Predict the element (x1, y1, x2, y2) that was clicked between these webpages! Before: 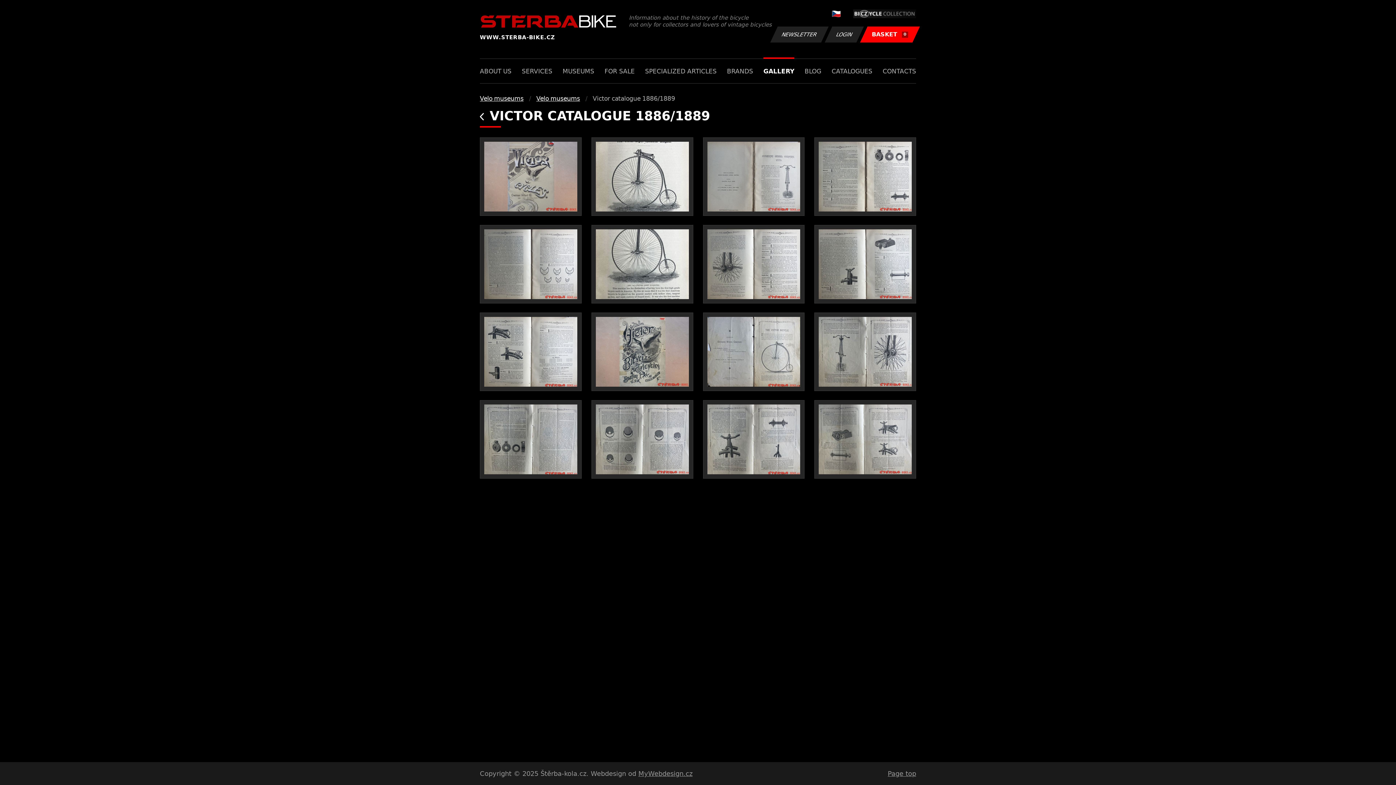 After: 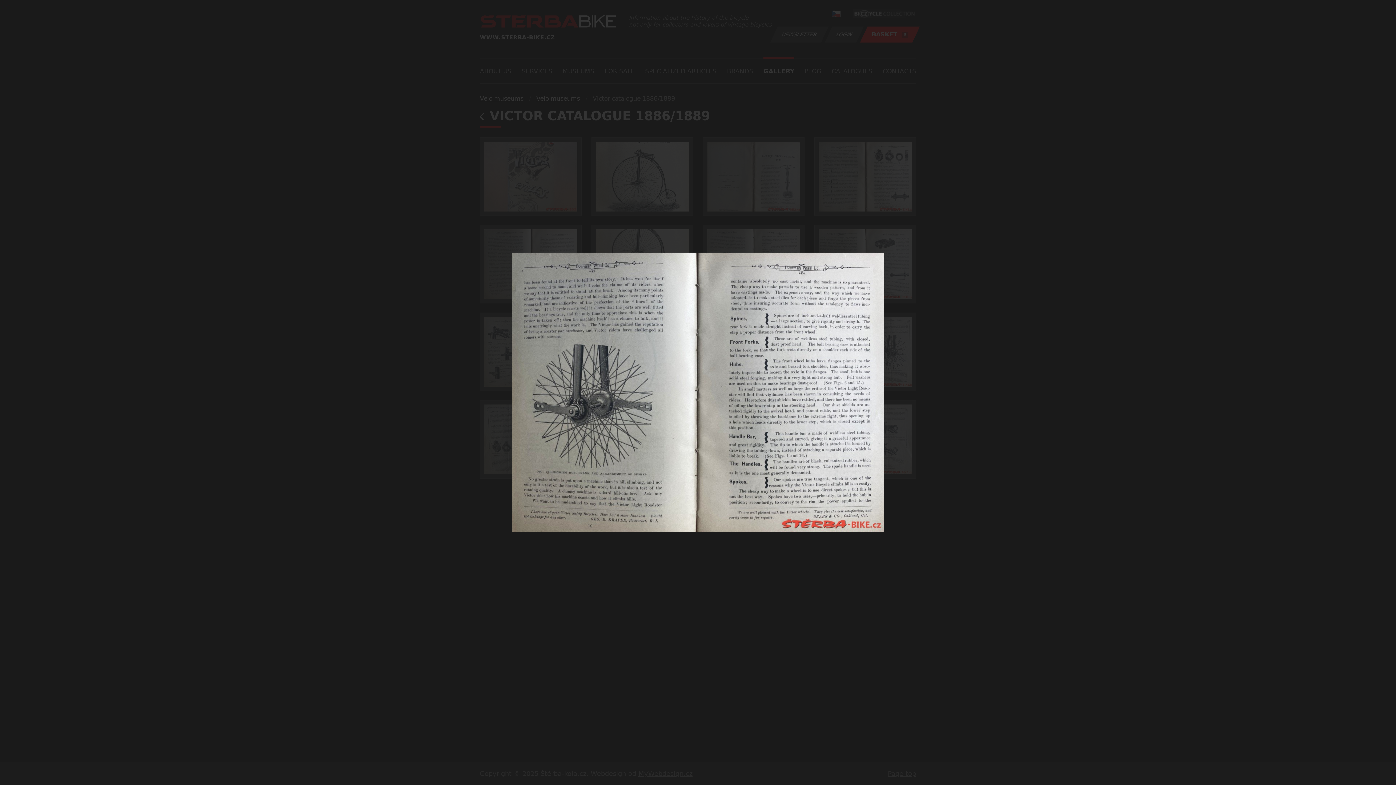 Action: bbox: (707, 229, 800, 299)